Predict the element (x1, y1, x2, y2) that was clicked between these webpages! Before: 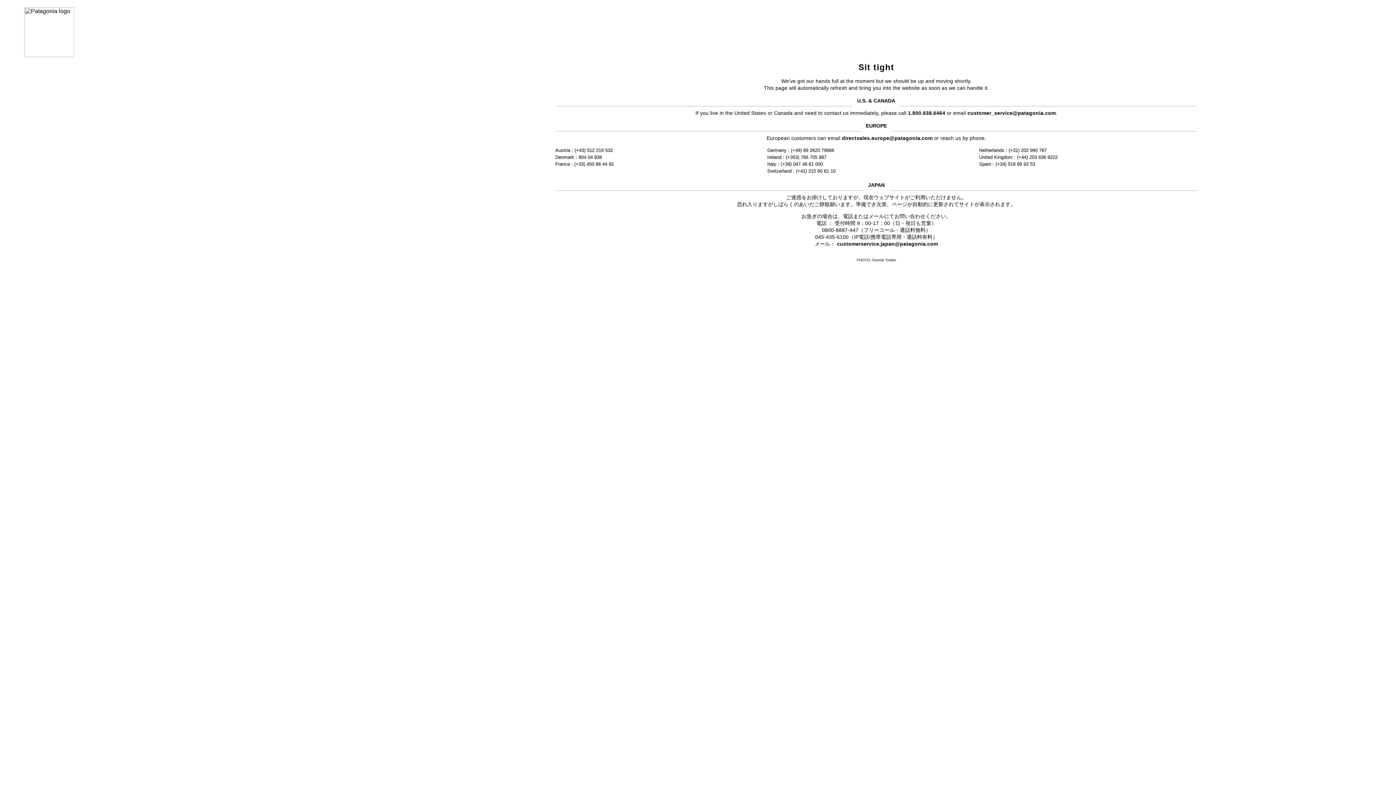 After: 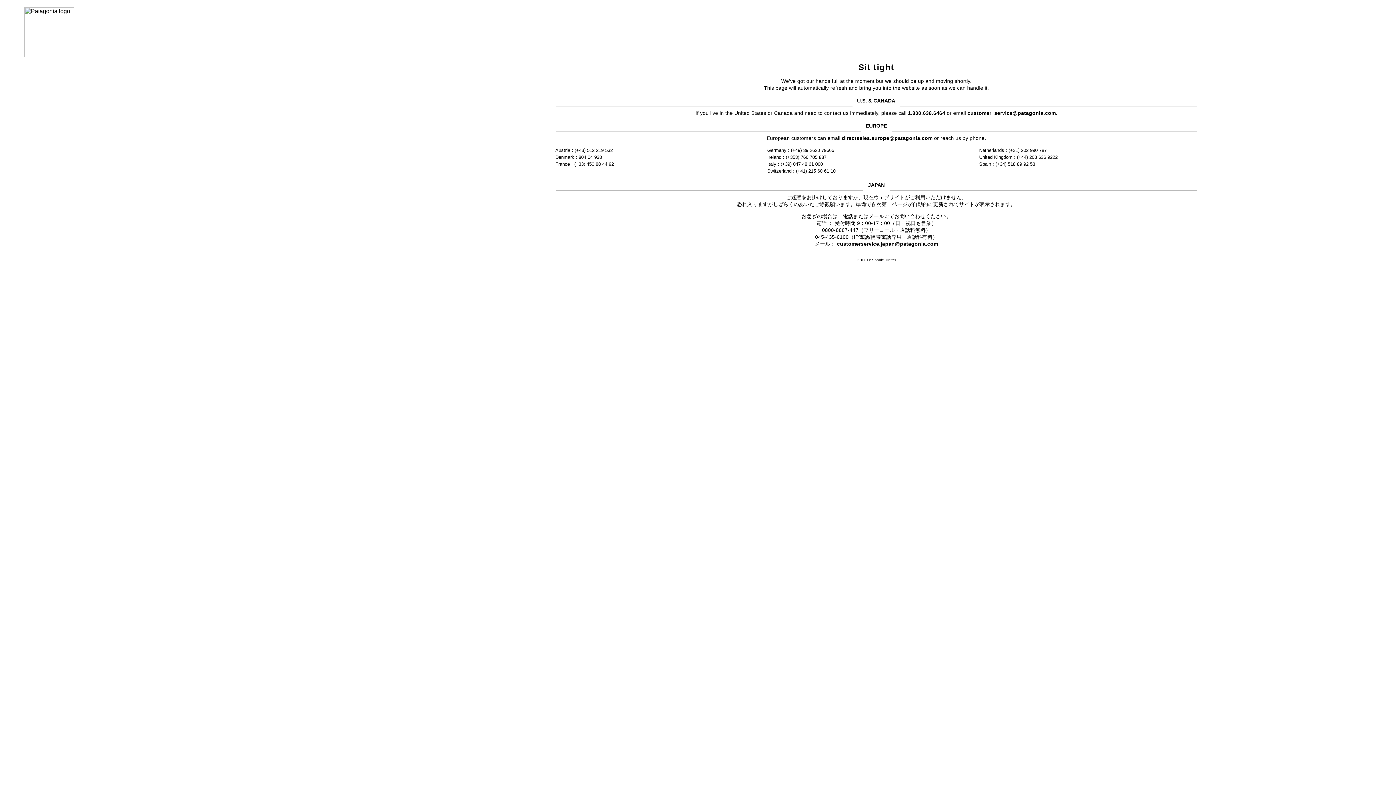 Action: label: customerservice.japan@patagonia.com bbox: (837, 241, 938, 246)